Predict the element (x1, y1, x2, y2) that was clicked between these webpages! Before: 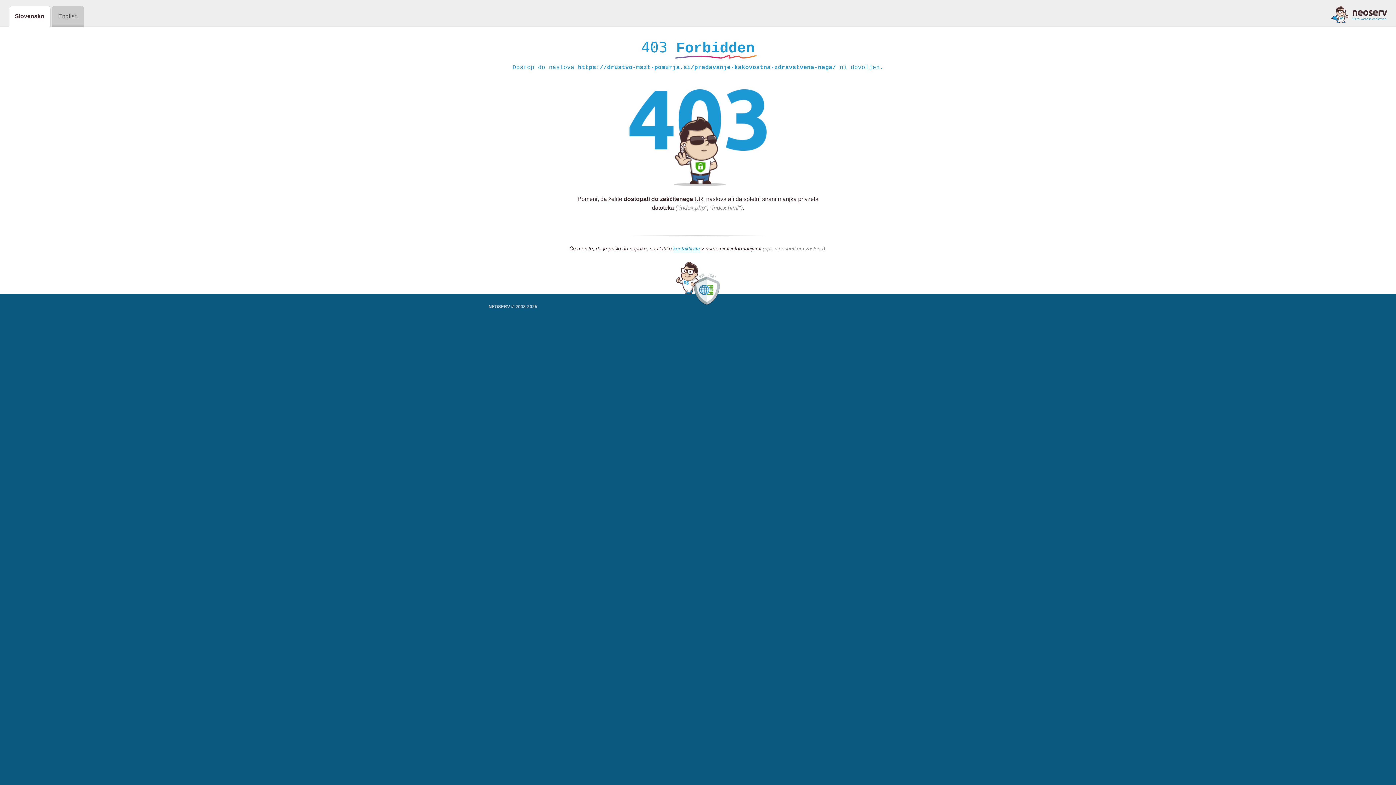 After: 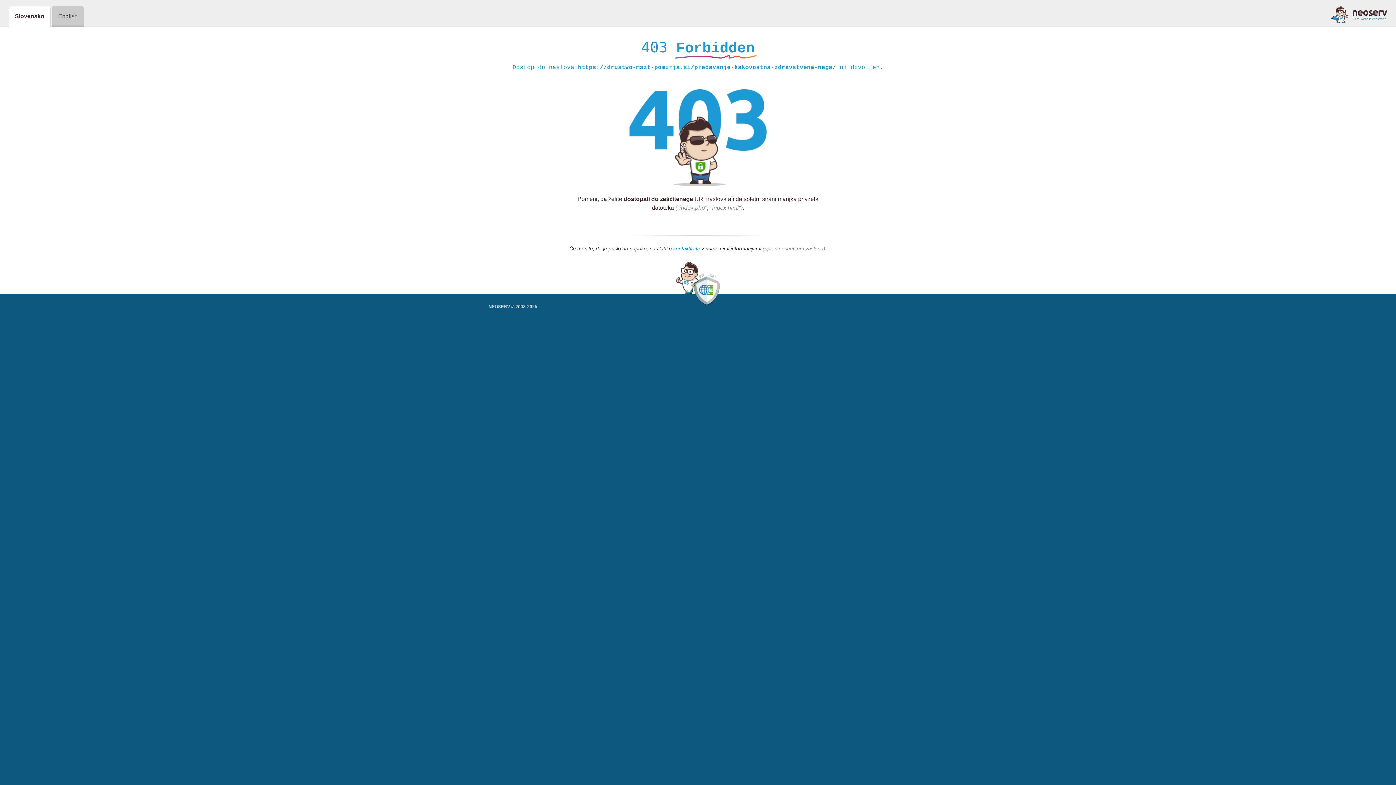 Action: bbox: (1331, 5, 1387, 23)